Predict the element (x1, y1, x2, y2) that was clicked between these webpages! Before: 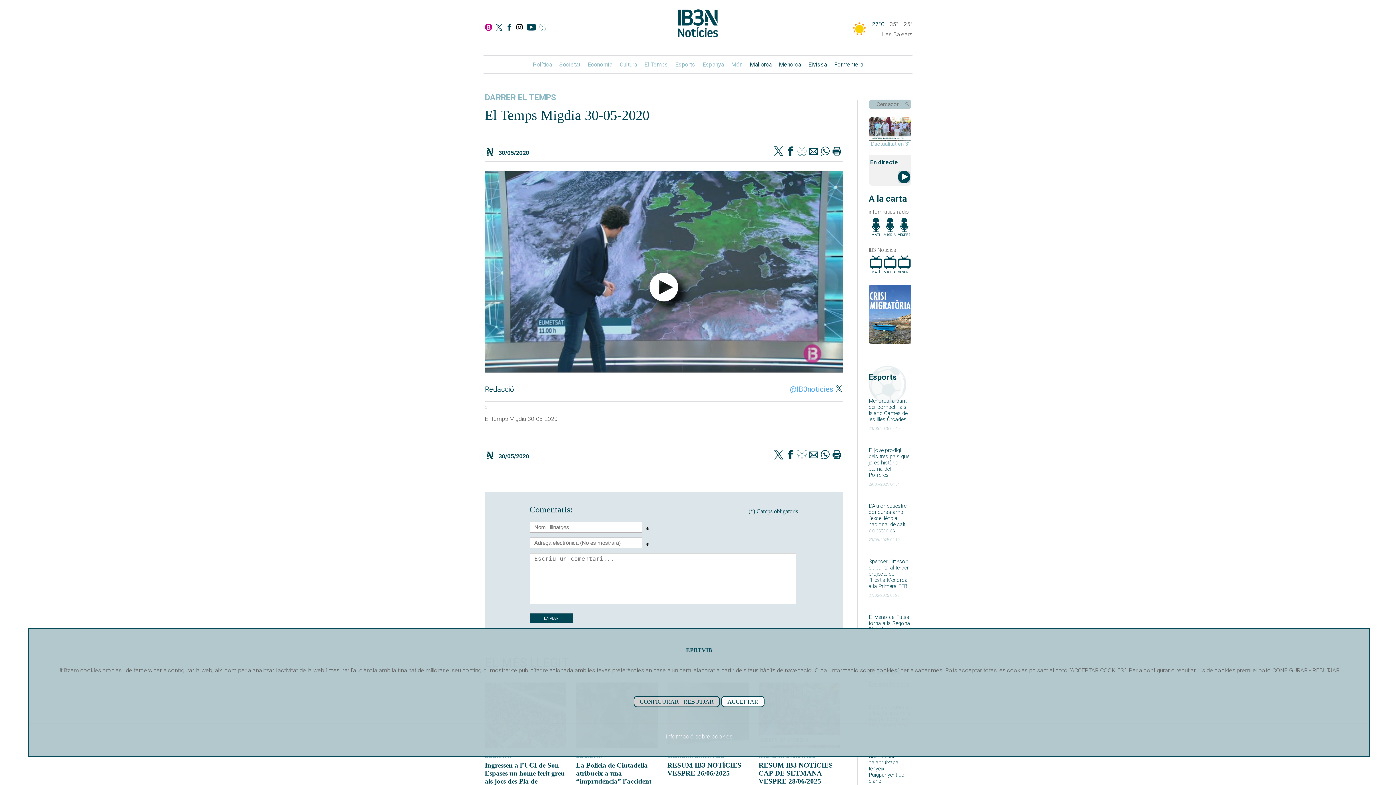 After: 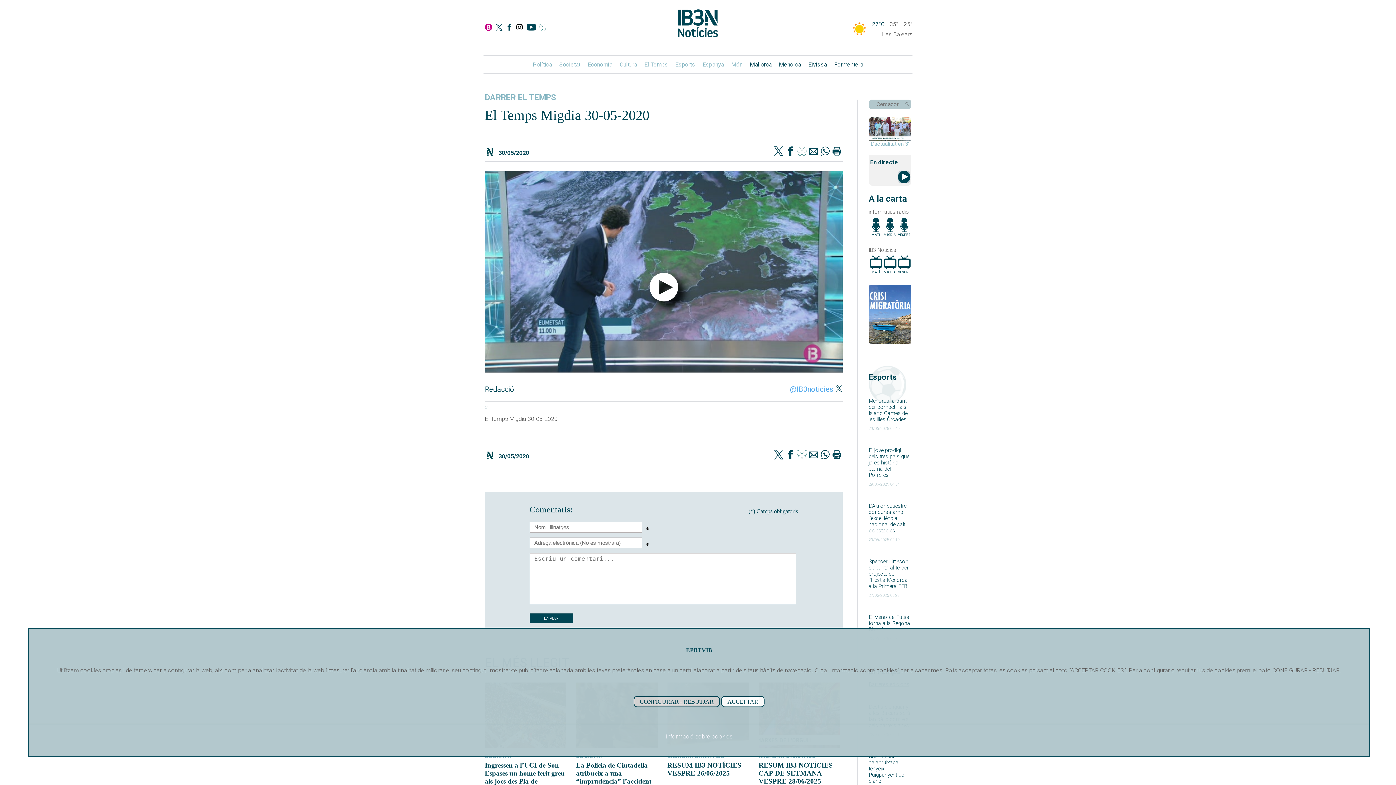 Action: bbox: (785, 449, 795, 461)